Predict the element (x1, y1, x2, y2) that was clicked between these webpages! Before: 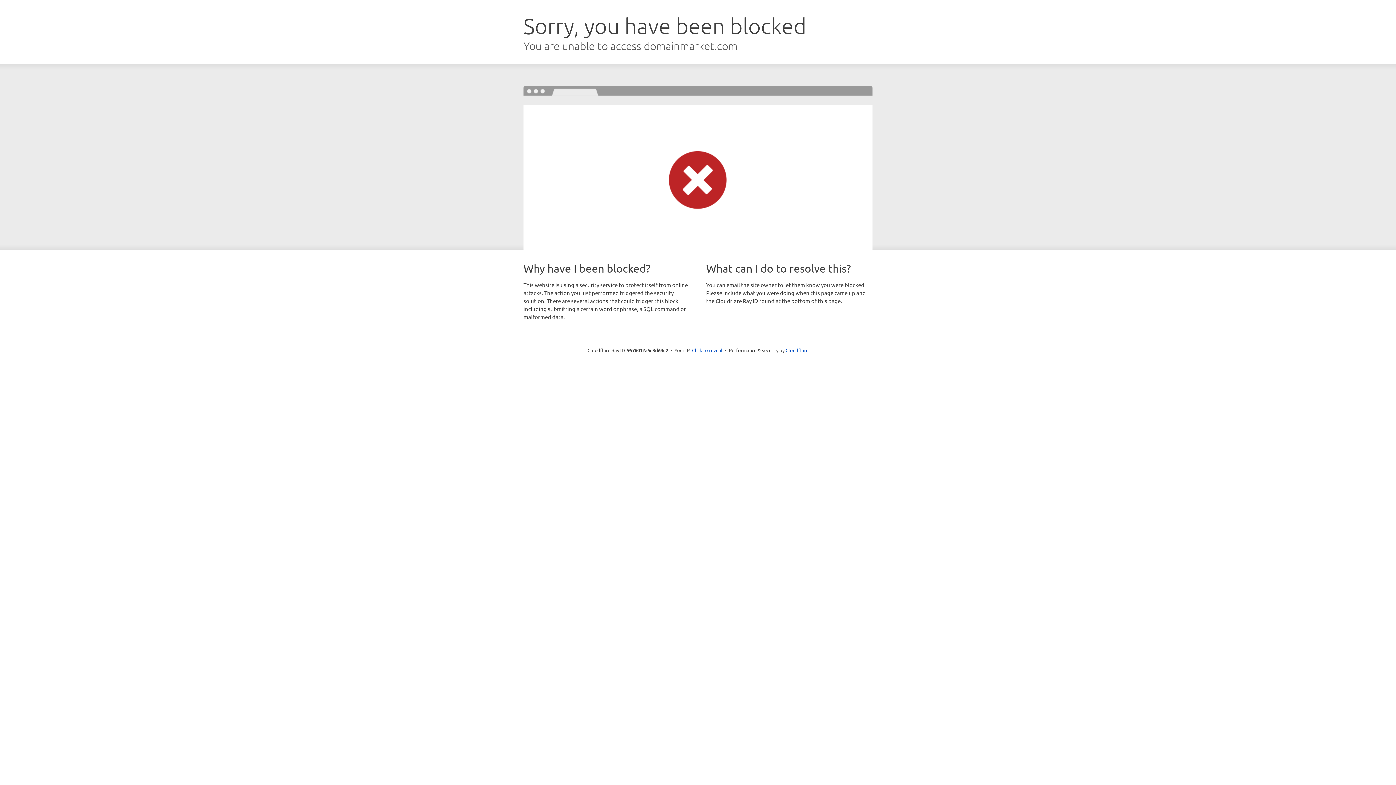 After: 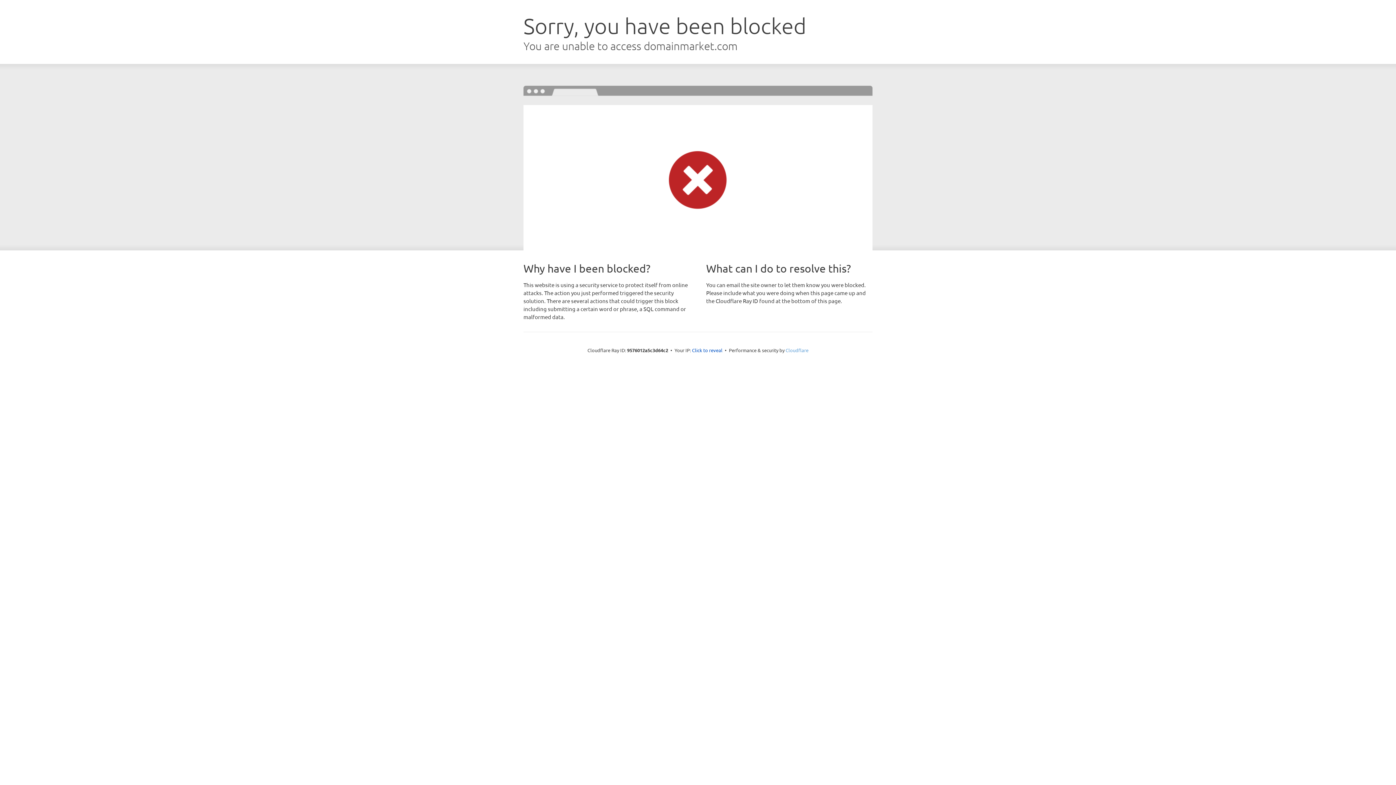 Action: bbox: (785, 347, 808, 353) label: Cloudflare